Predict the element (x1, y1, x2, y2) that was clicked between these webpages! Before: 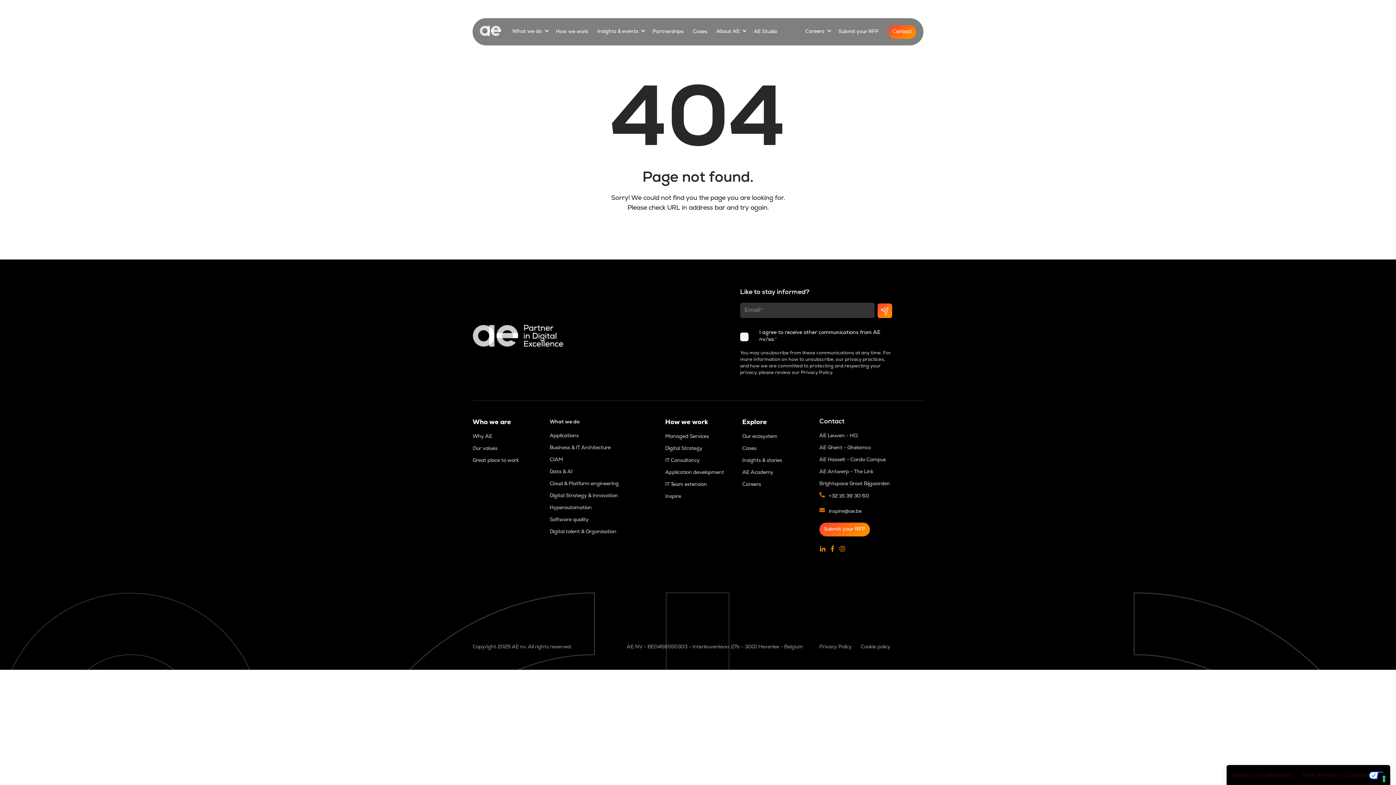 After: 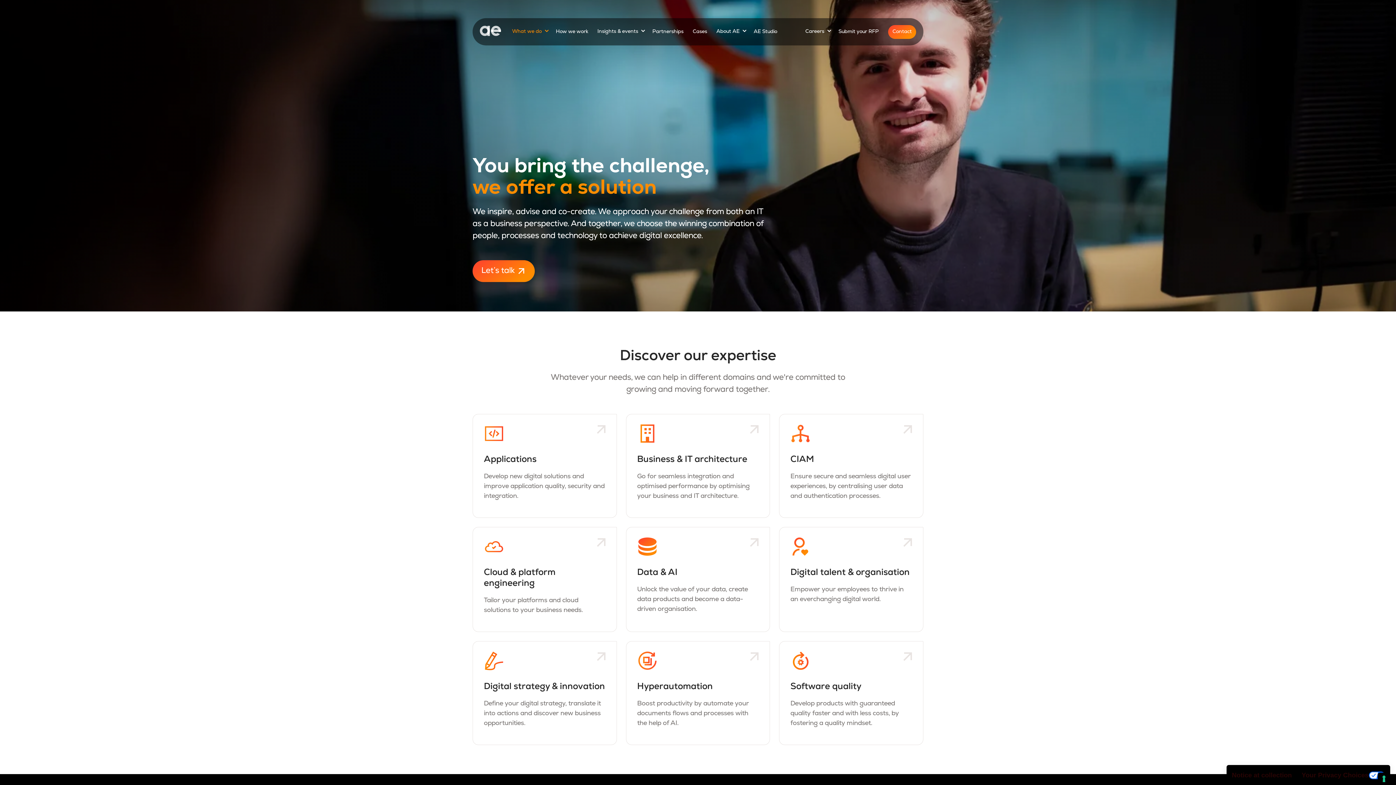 Action: label: What we do bbox: (549, 418, 579, 425)